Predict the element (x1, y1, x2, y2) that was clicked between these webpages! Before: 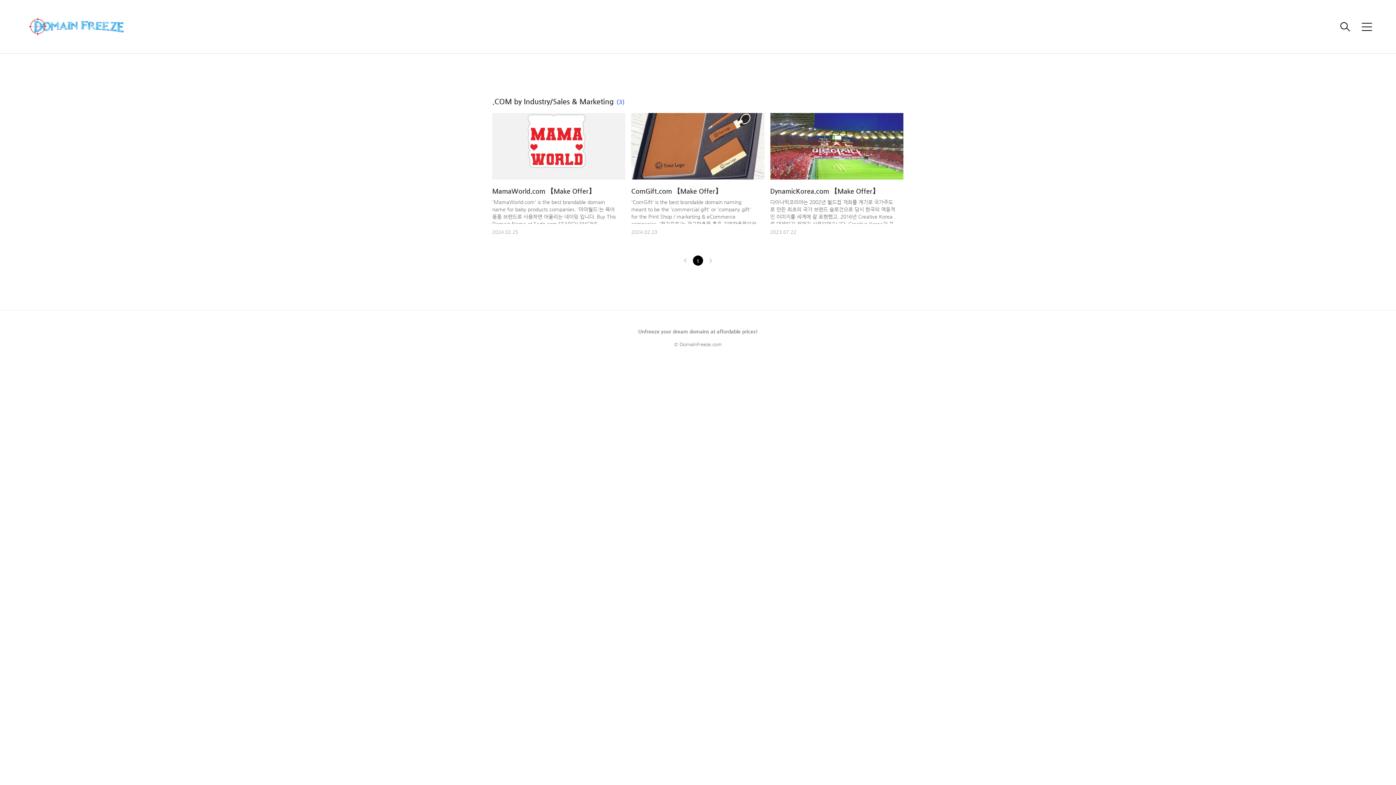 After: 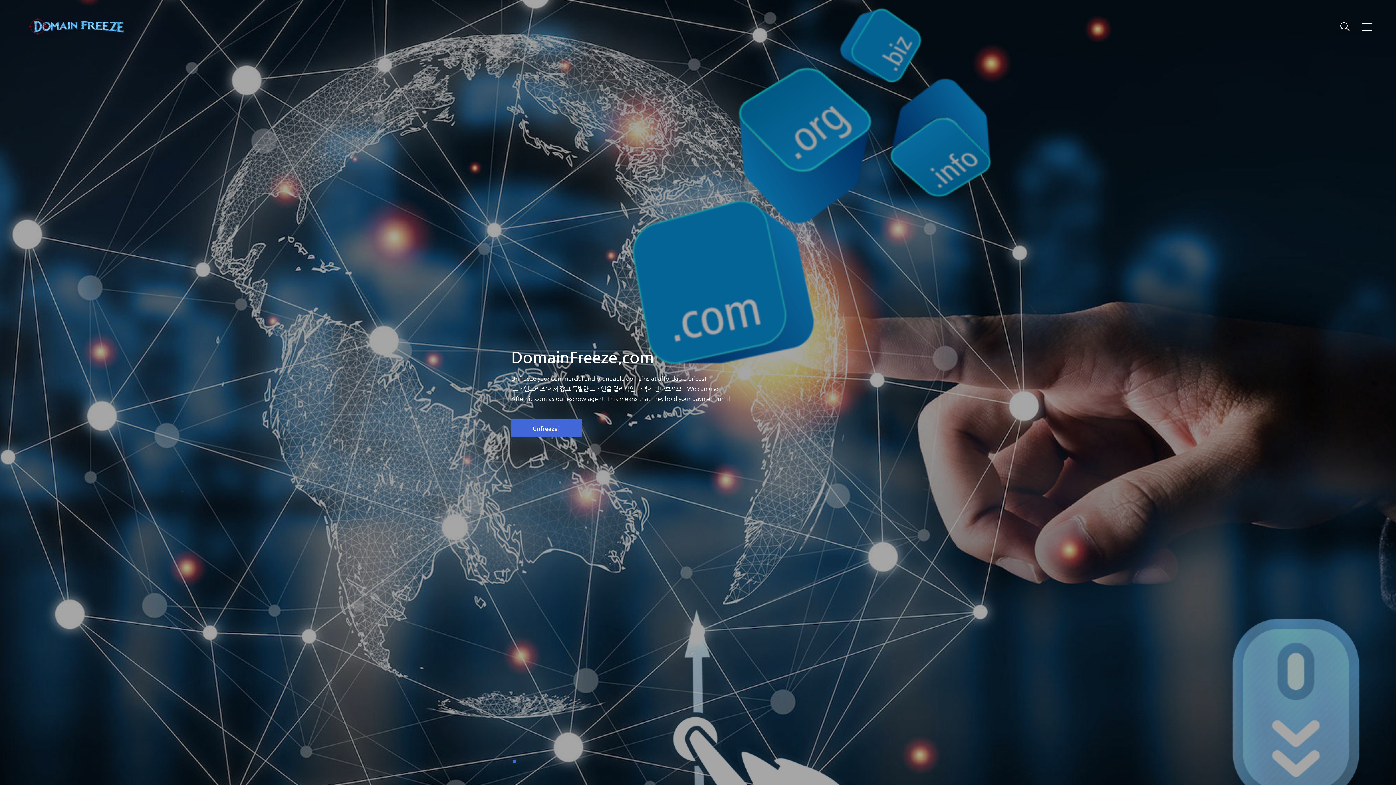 Action: bbox: (29, 18, 210, 35)